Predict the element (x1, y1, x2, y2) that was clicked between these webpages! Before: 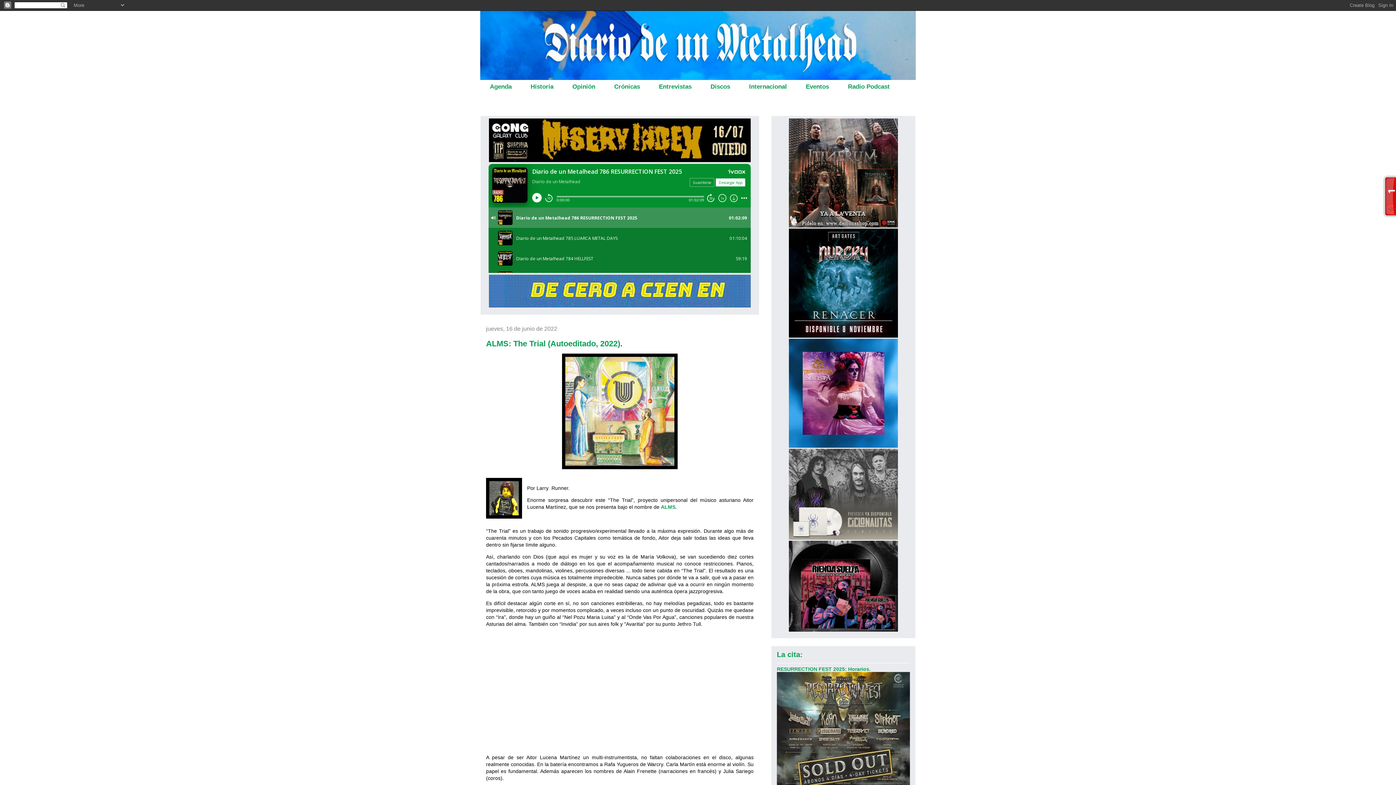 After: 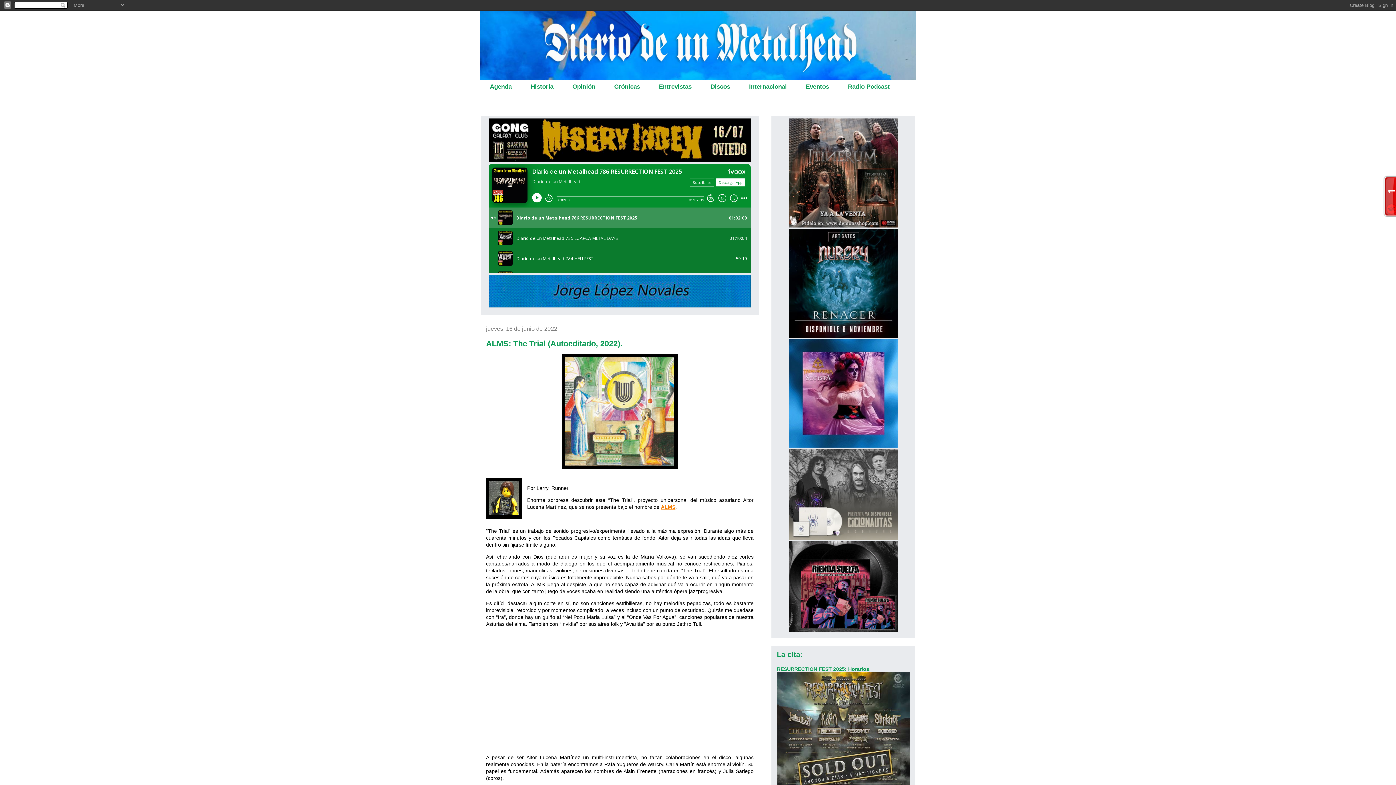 Action: bbox: (661, 504, 675, 510) label: ALMS